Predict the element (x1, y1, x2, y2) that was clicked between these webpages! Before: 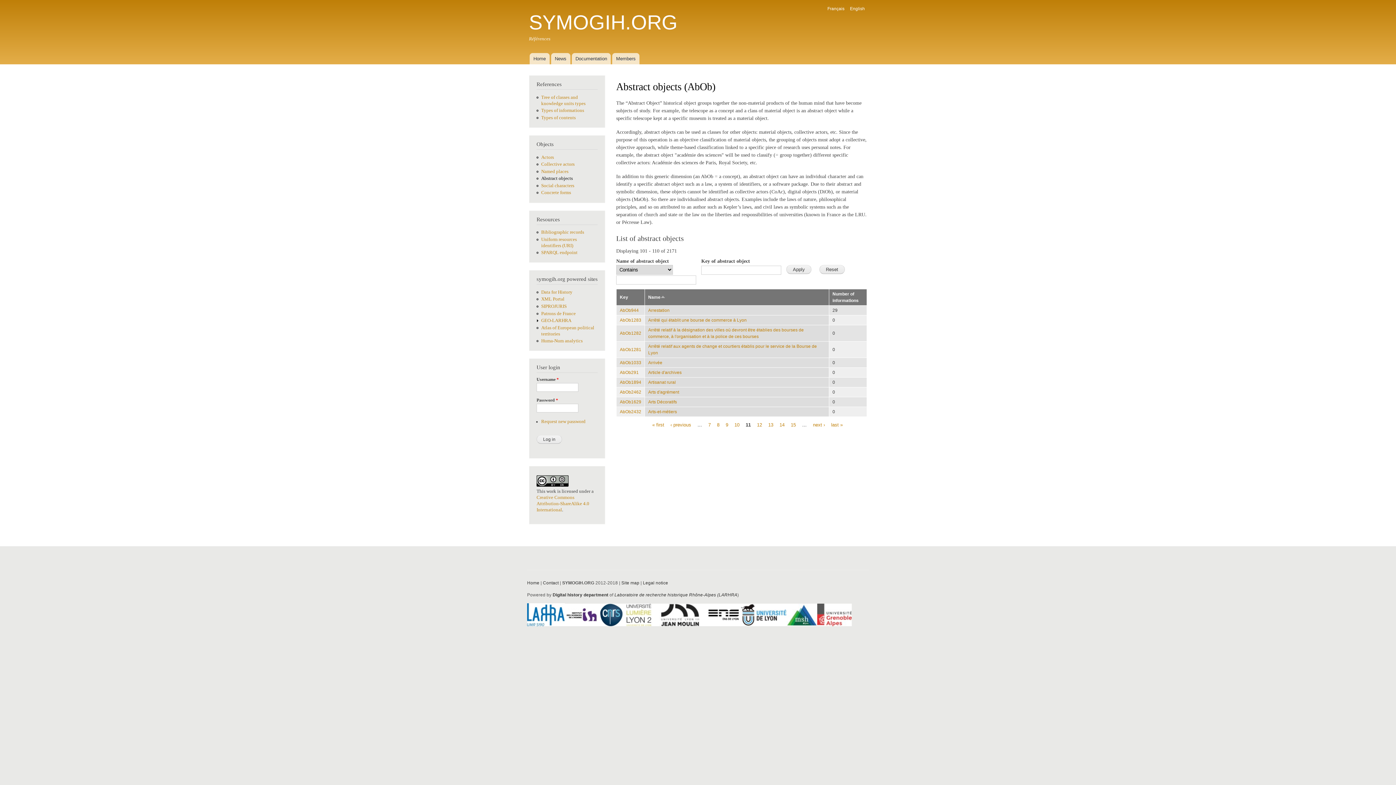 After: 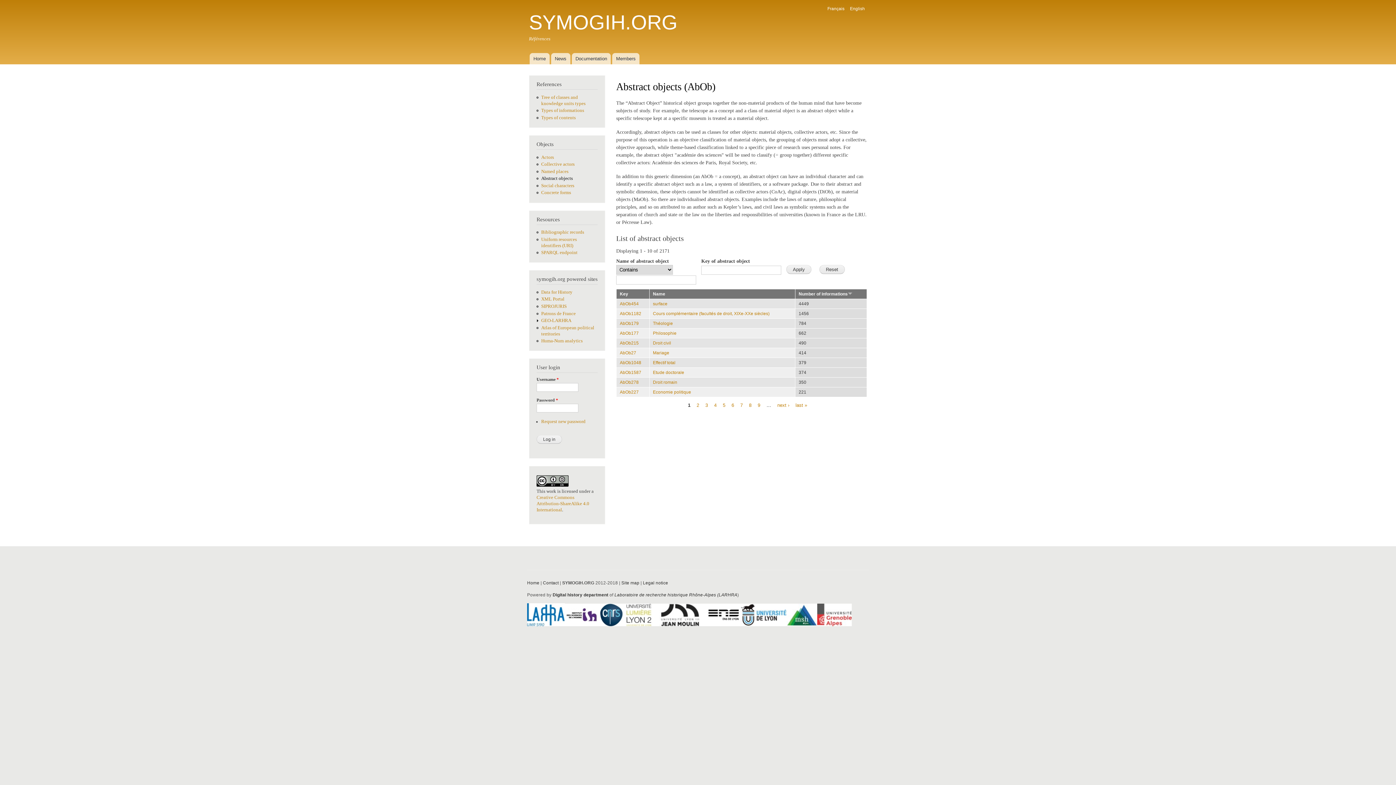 Action: bbox: (541, 176, 573, 181) label: Abstract objects